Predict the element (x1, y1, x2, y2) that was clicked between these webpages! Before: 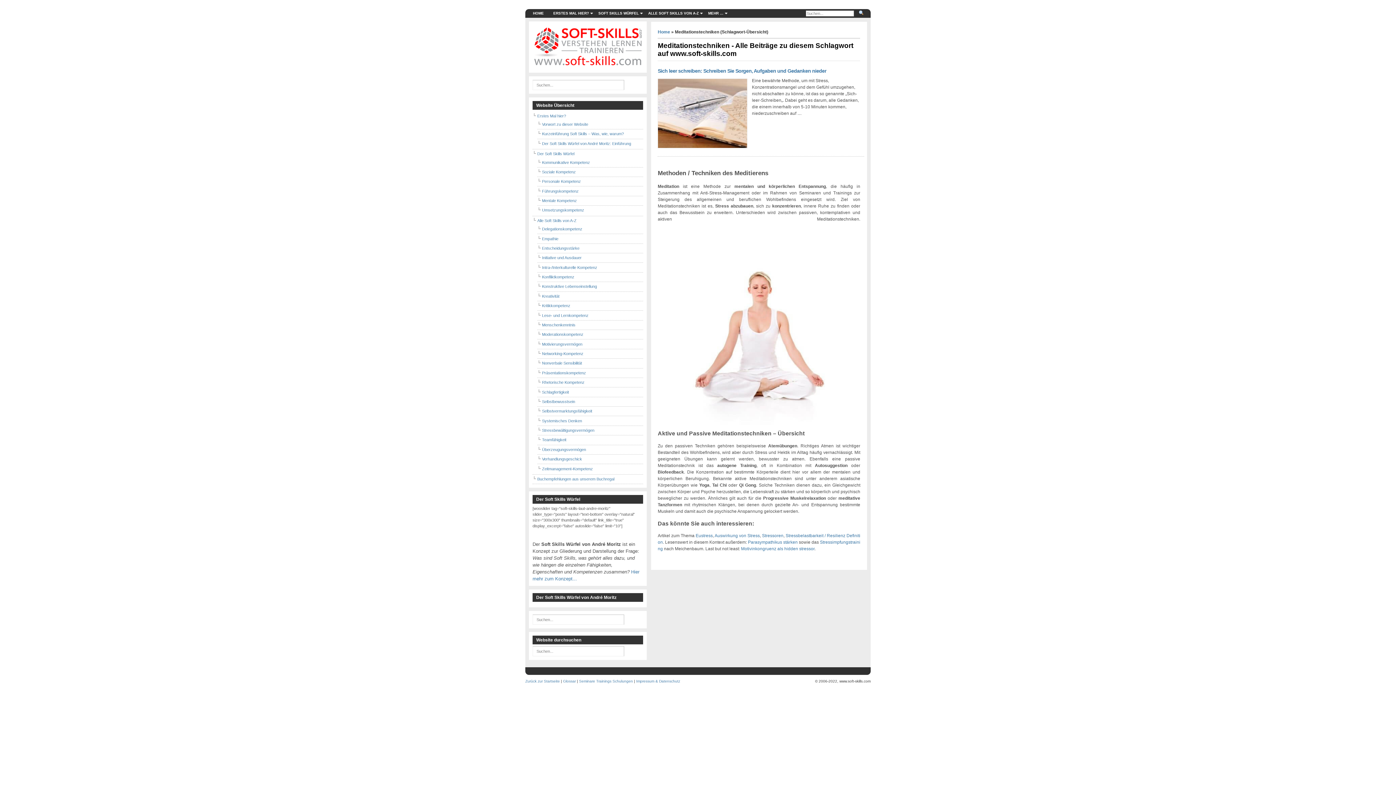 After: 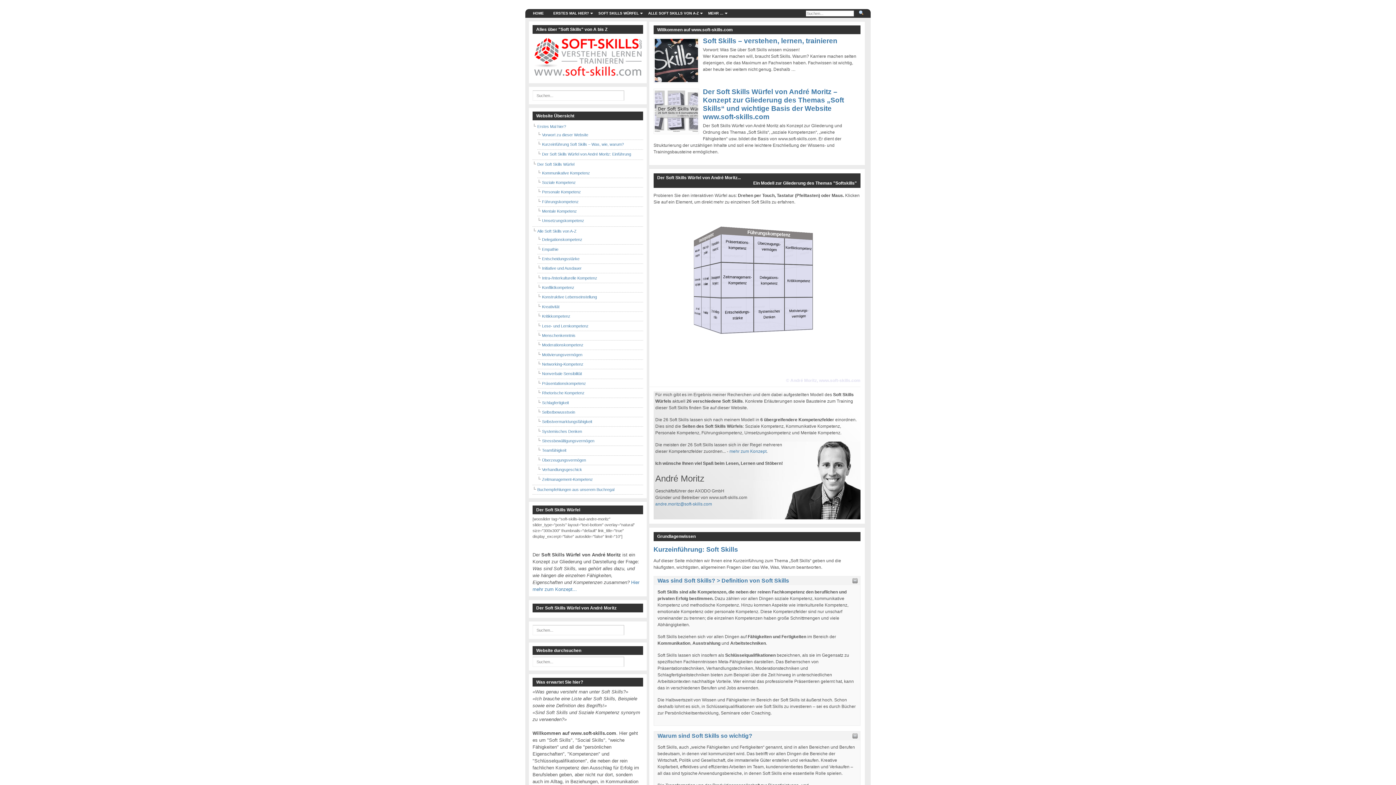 Action: bbox: (657, 29, 670, 34) label: Home